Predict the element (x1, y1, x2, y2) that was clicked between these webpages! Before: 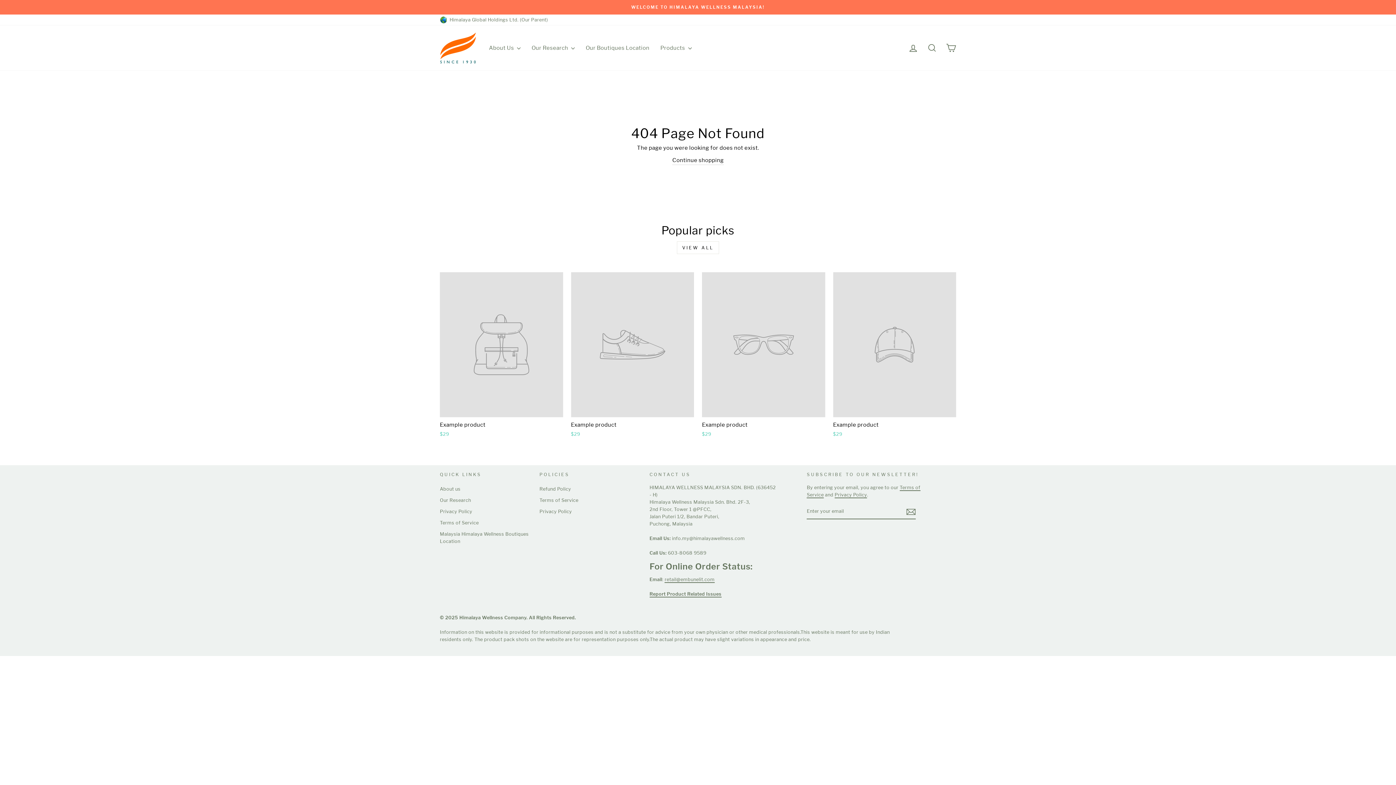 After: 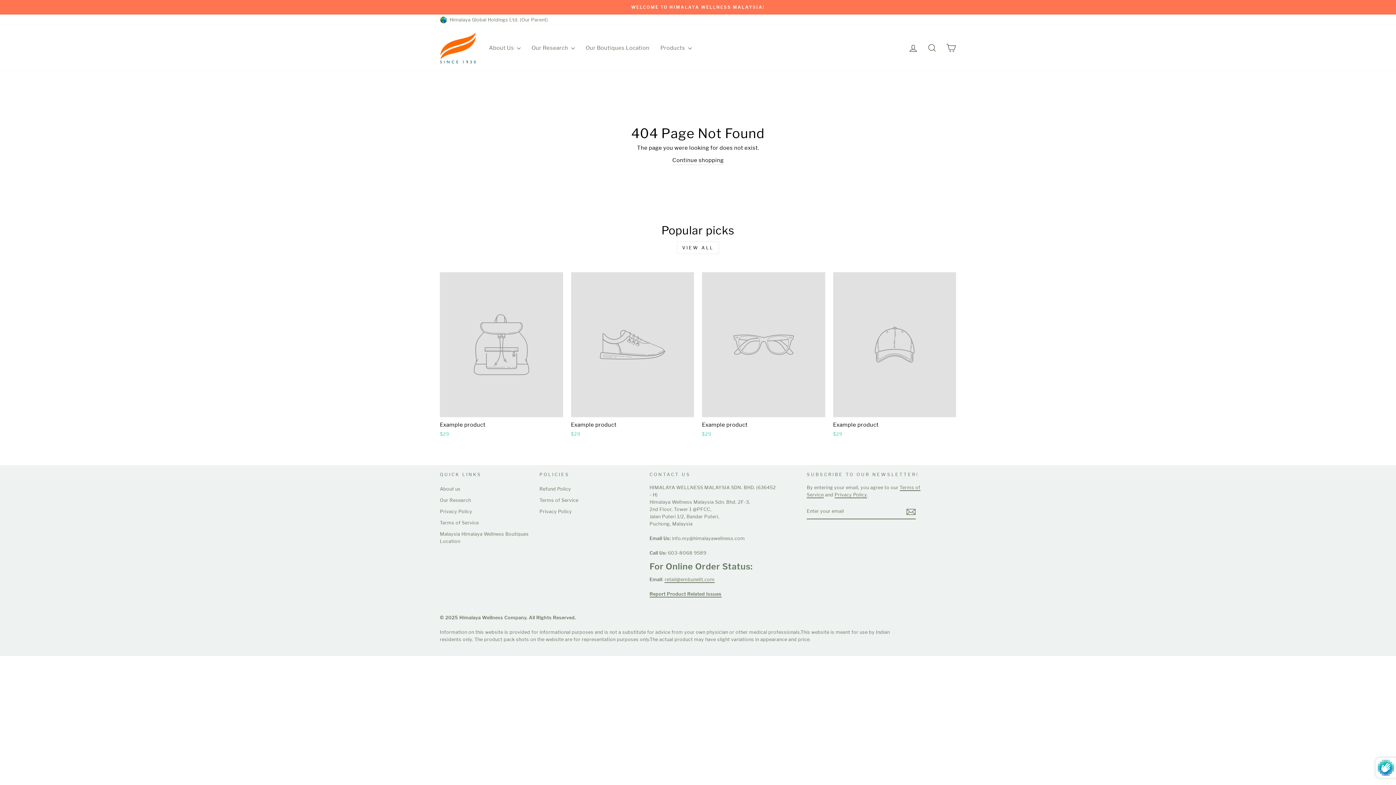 Action: bbox: (906, 507, 916, 516)